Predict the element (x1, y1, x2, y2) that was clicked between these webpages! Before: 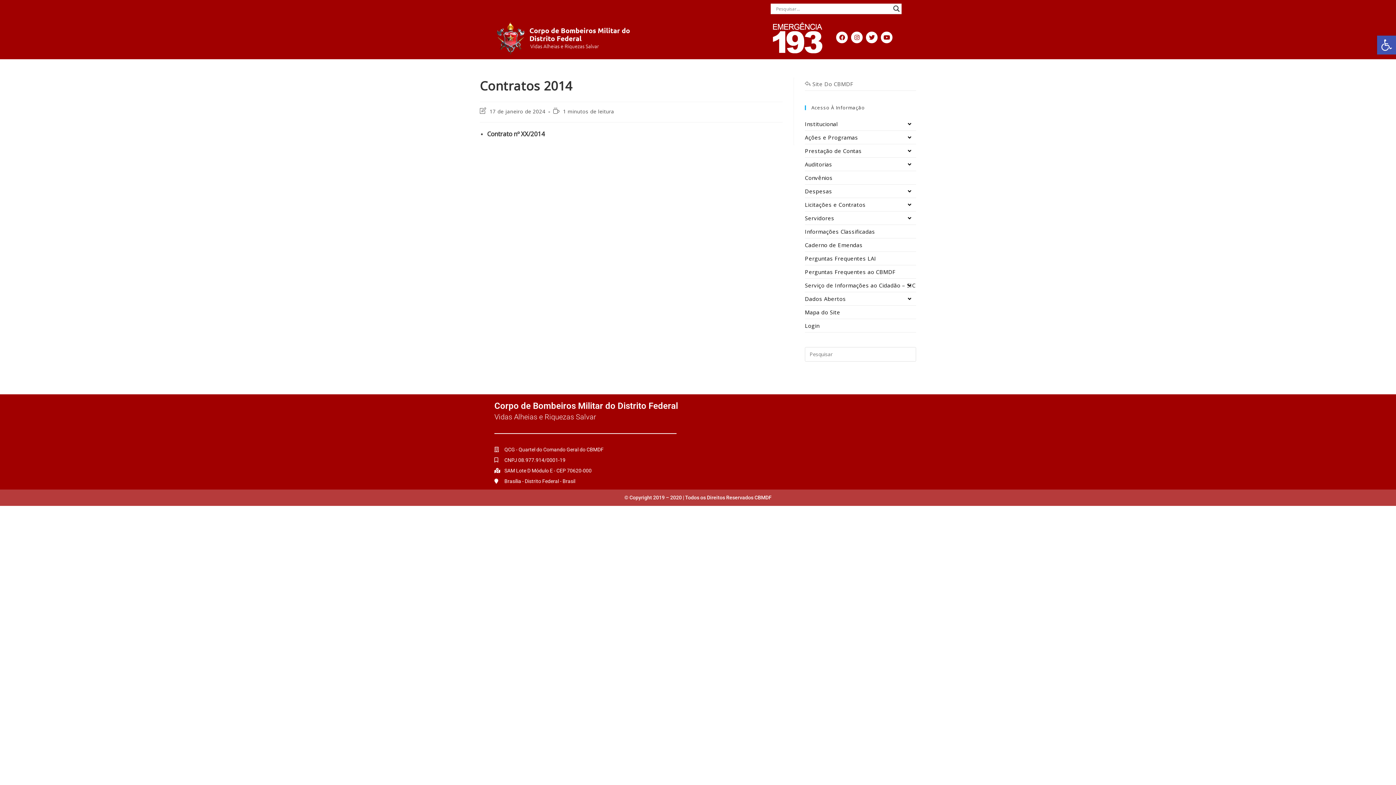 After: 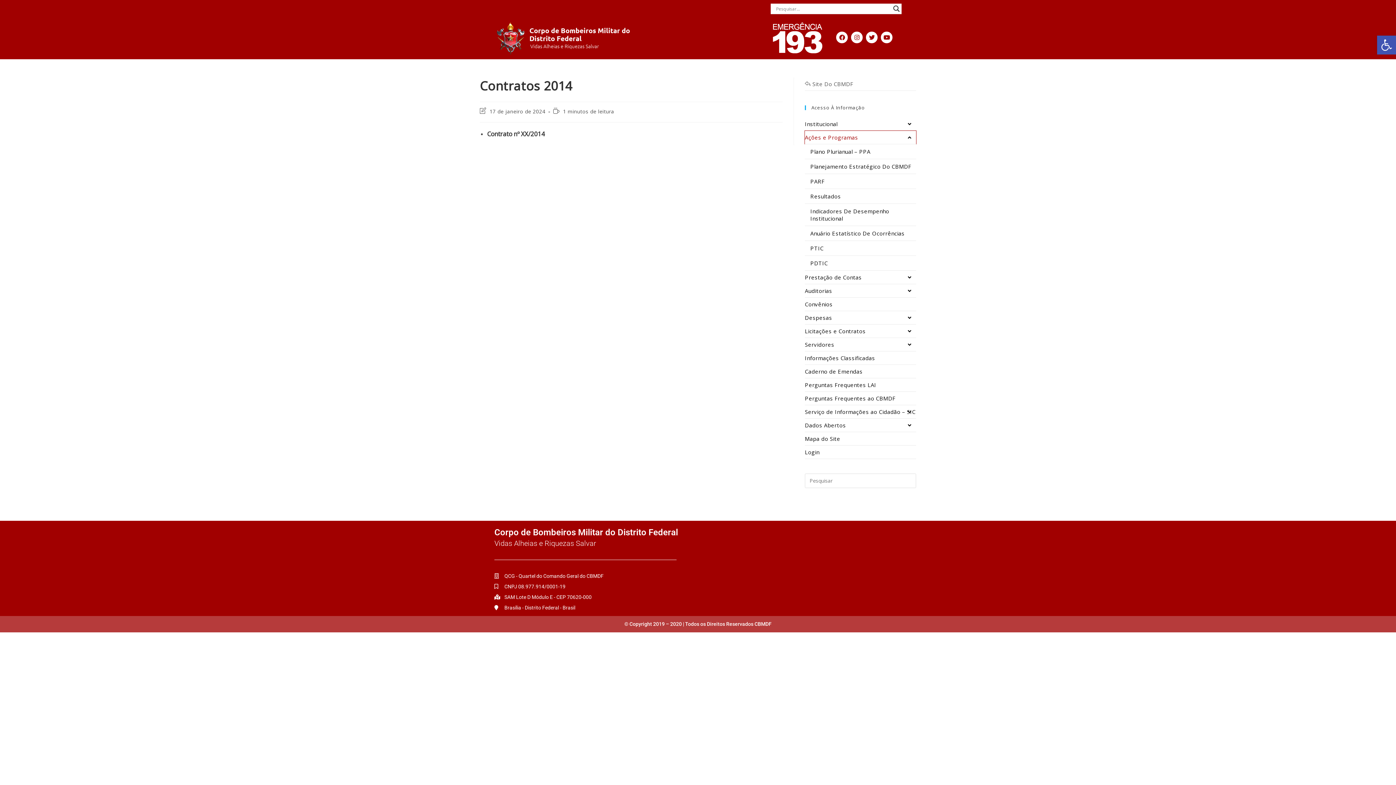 Action: bbox: (805, 130, 916, 143) label: Ações e Programas